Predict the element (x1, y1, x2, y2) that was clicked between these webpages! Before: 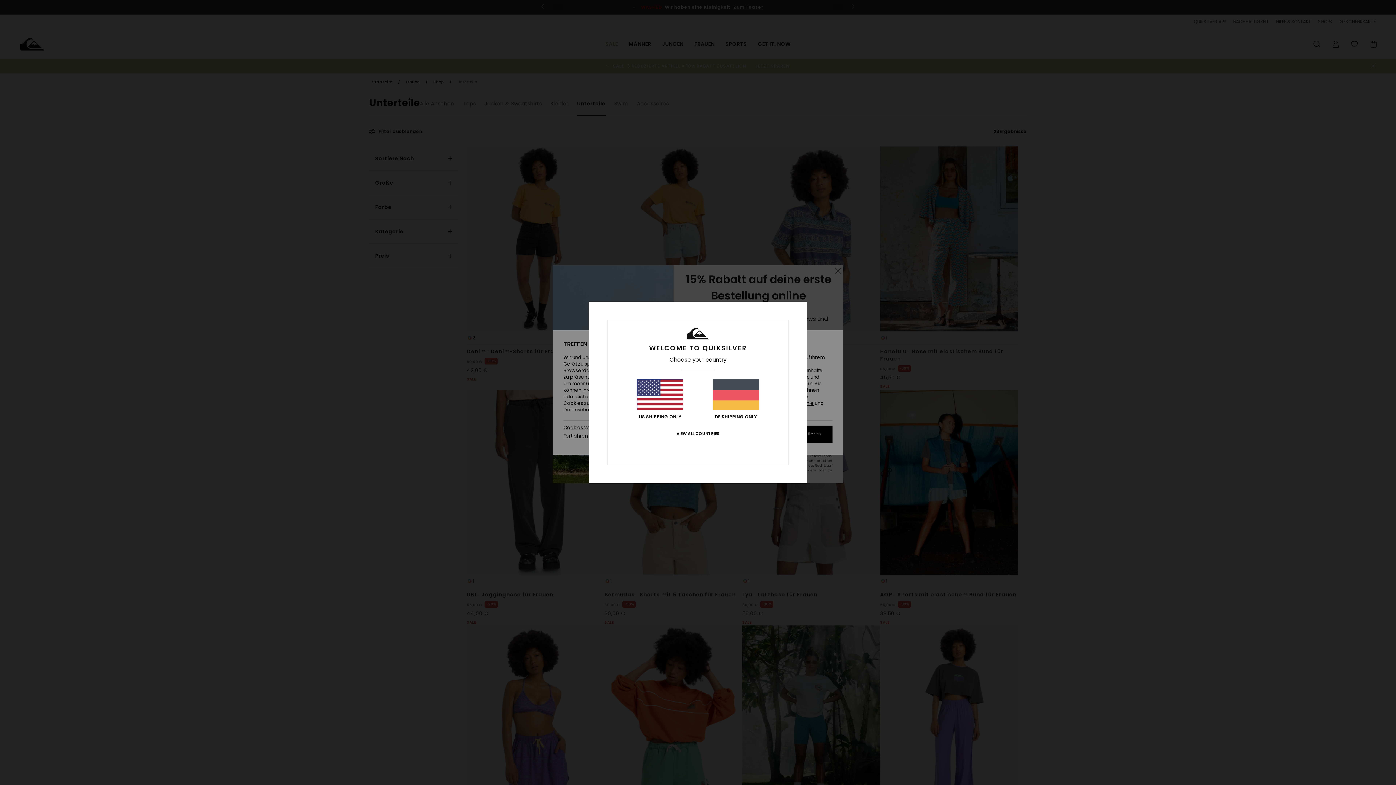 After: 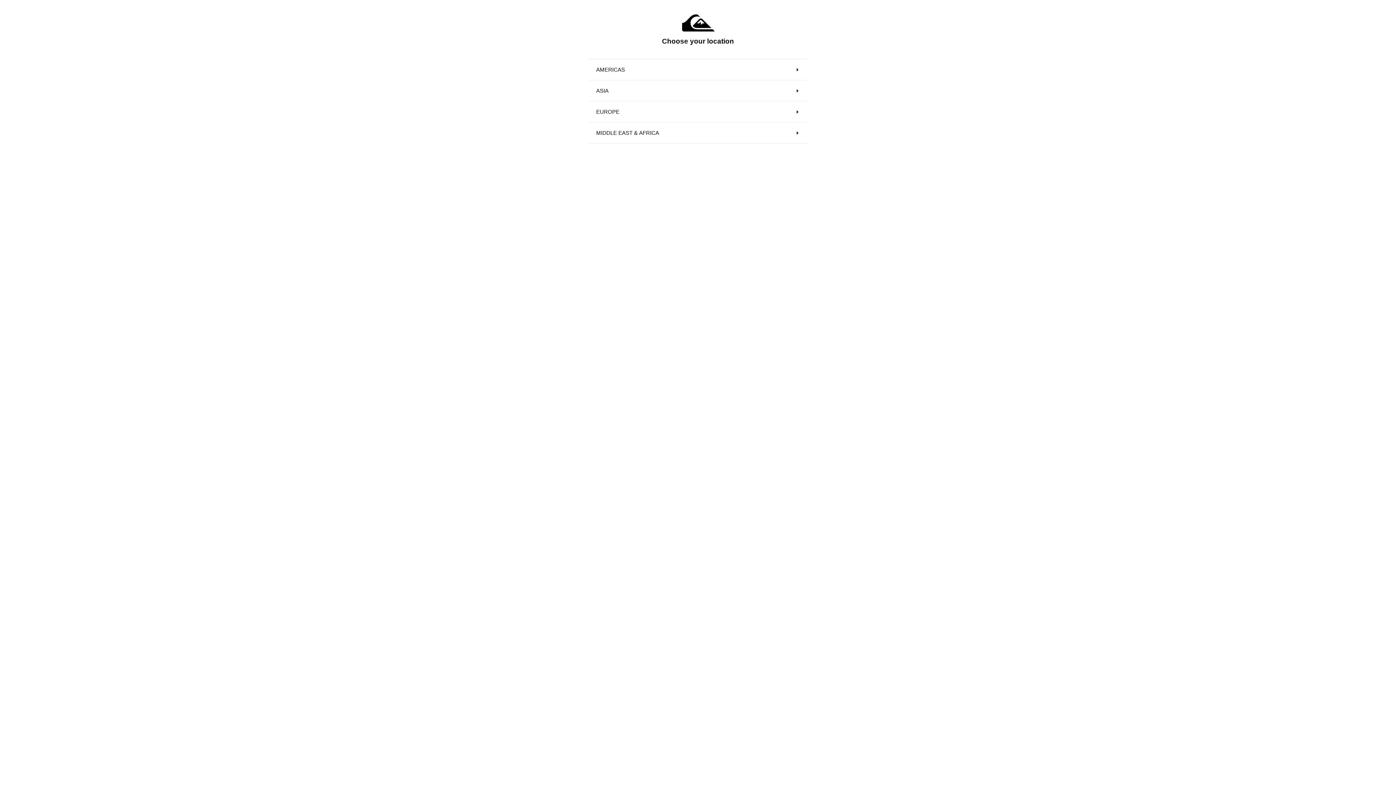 Action: label: VIEW ALL COUNTRIES bbox: (676, 431, 719, 436)